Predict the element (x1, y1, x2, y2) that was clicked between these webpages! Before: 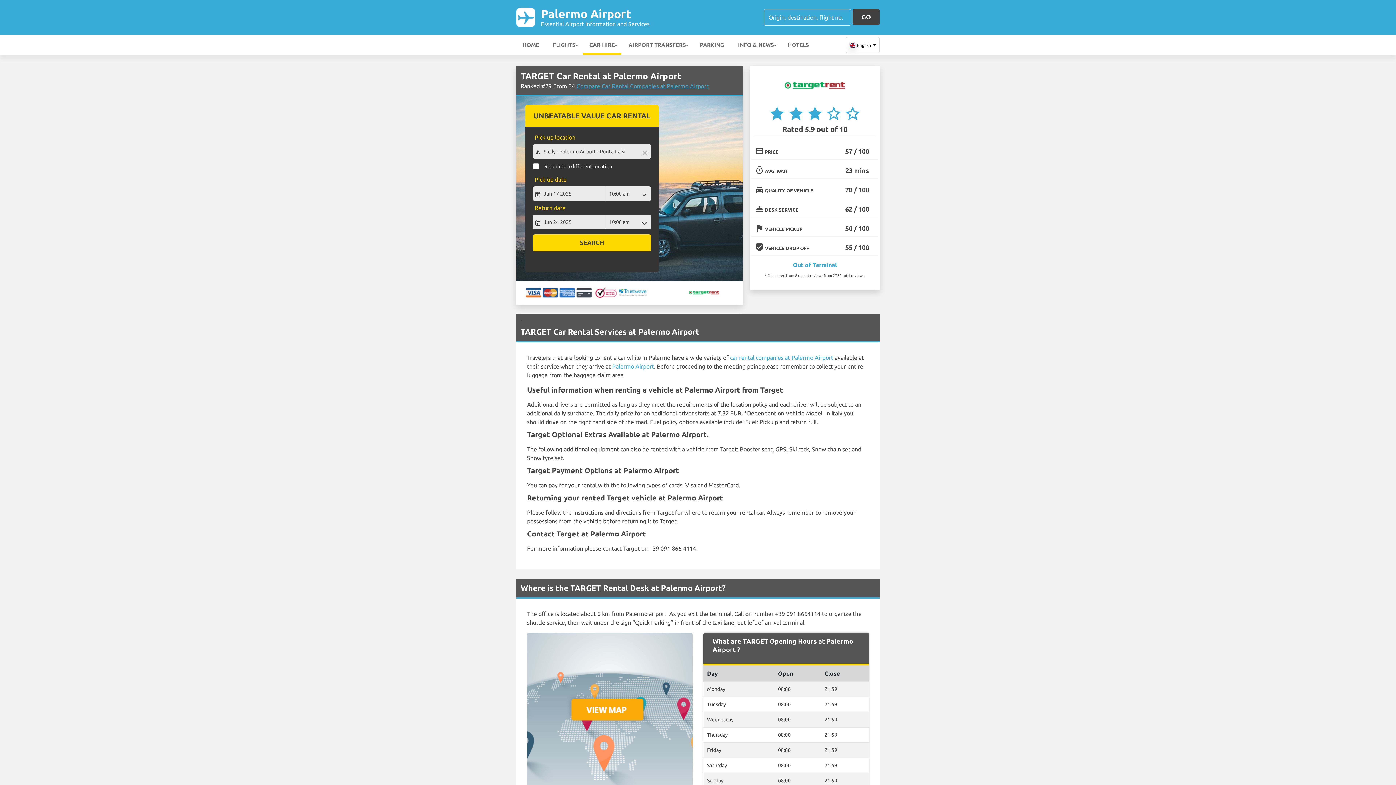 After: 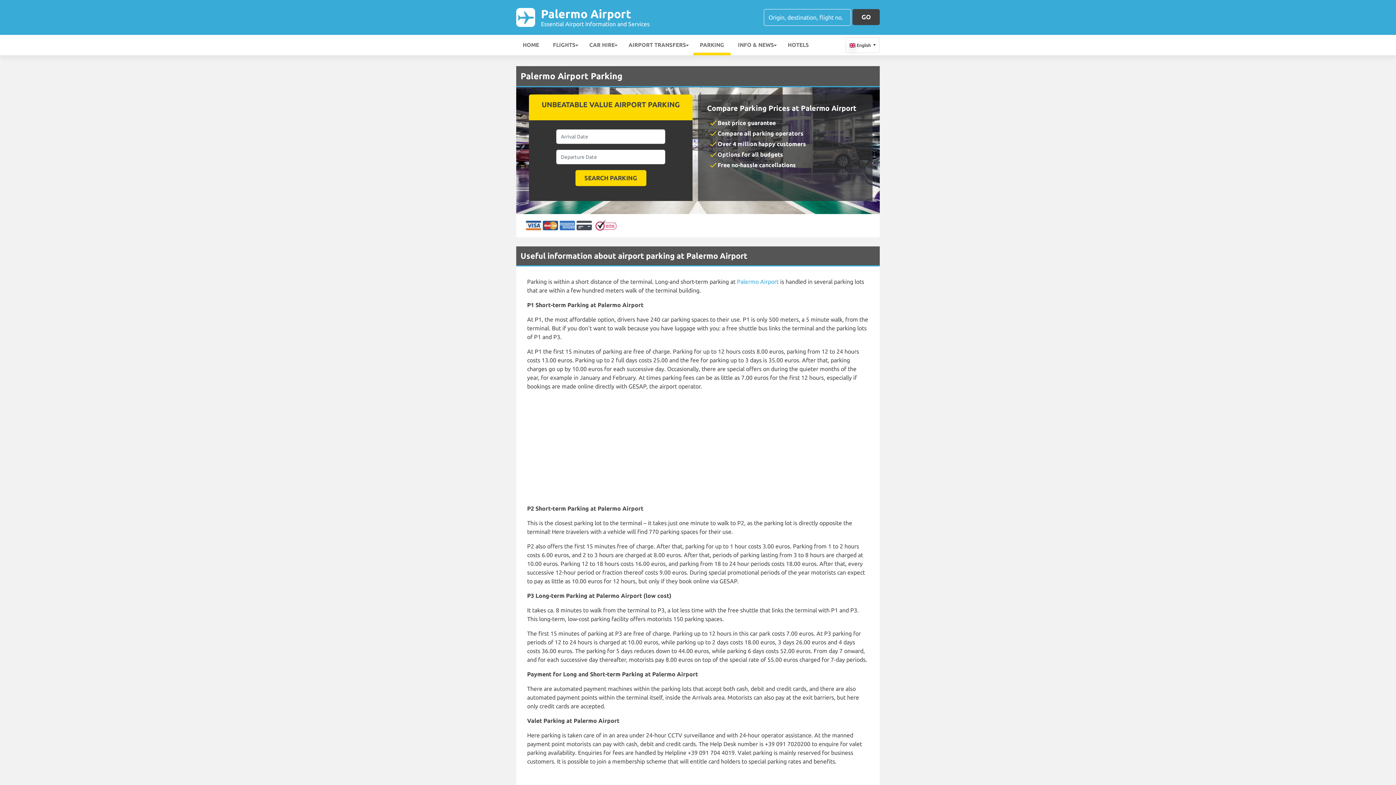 Action: label: PARKING bbox: (693, 34, 730, 55)